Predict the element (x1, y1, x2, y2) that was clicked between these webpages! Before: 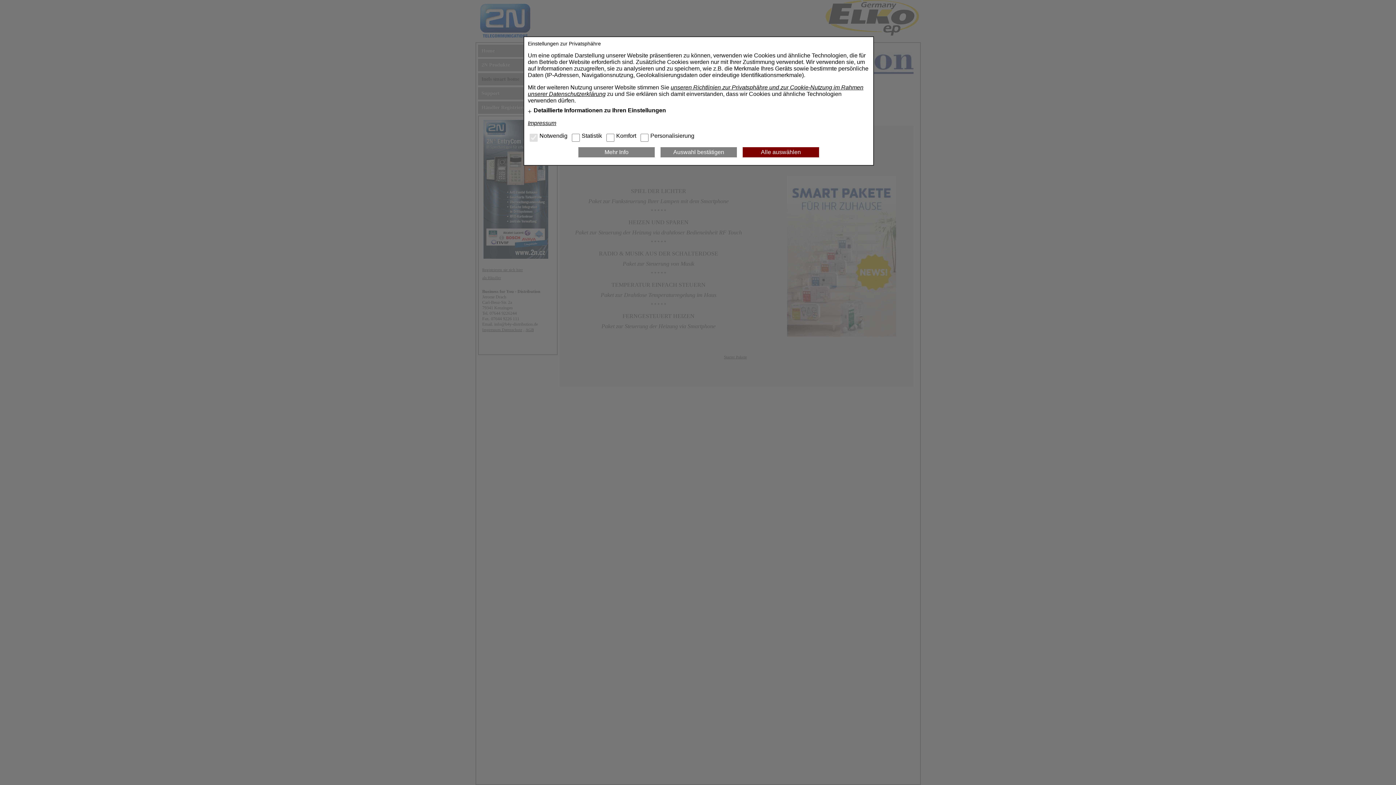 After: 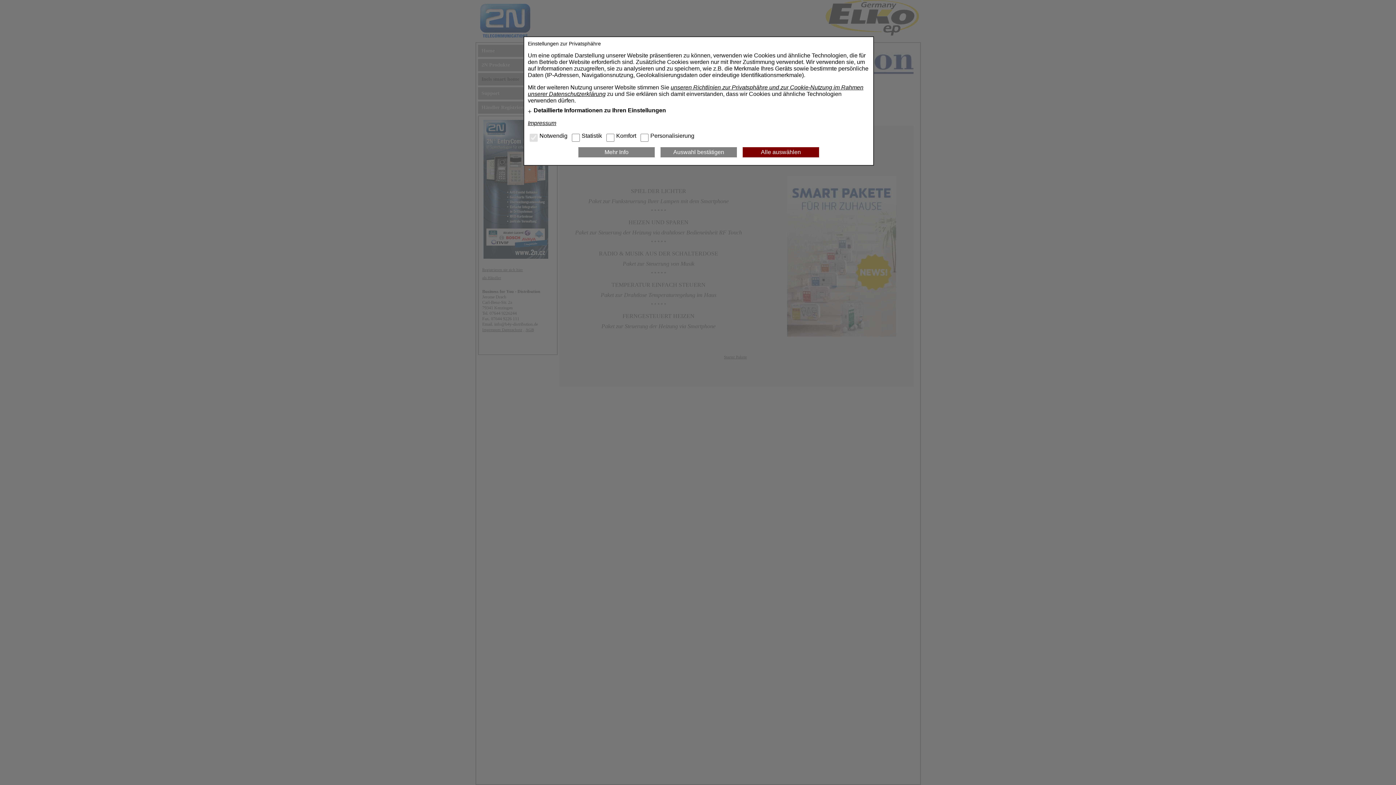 Action: bbox: (528, 120, 556, 126) label: Impressum